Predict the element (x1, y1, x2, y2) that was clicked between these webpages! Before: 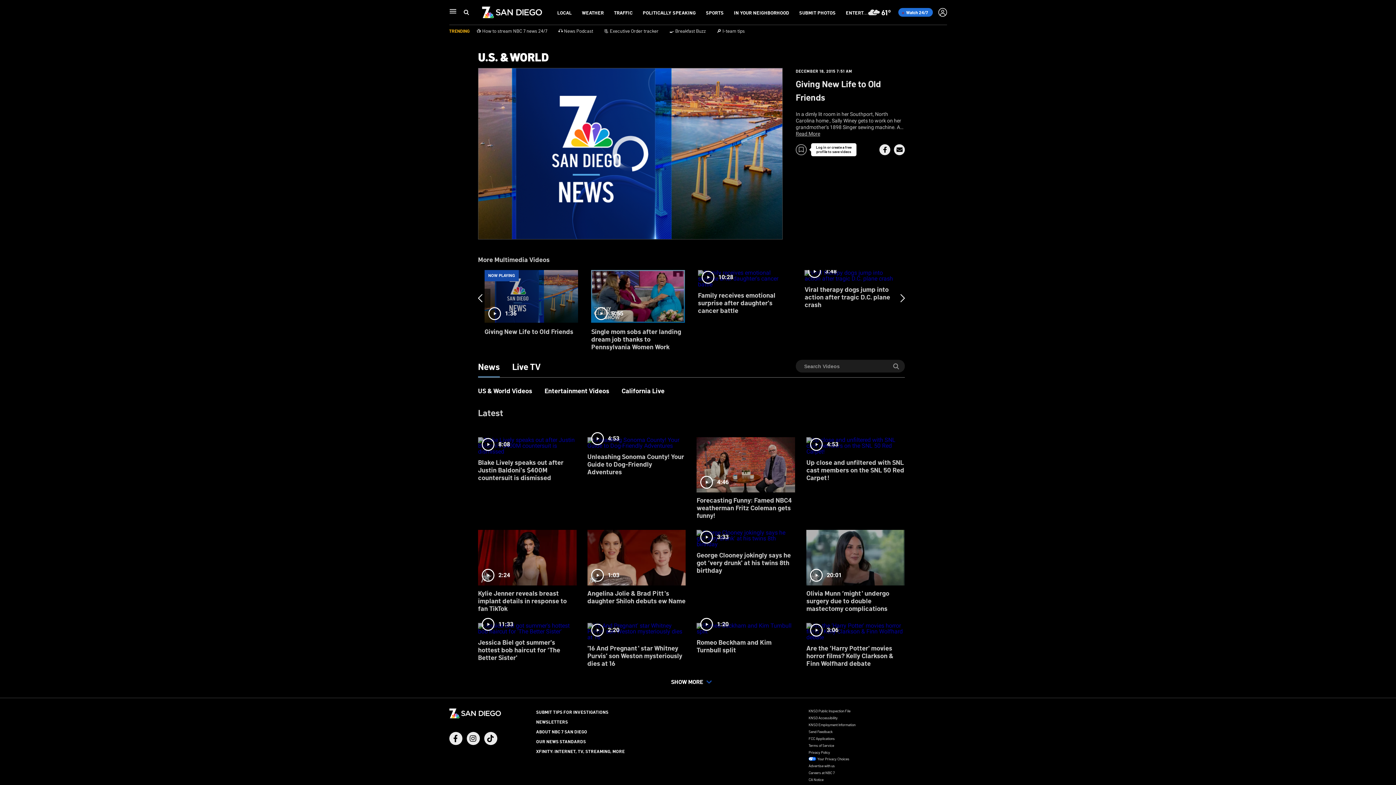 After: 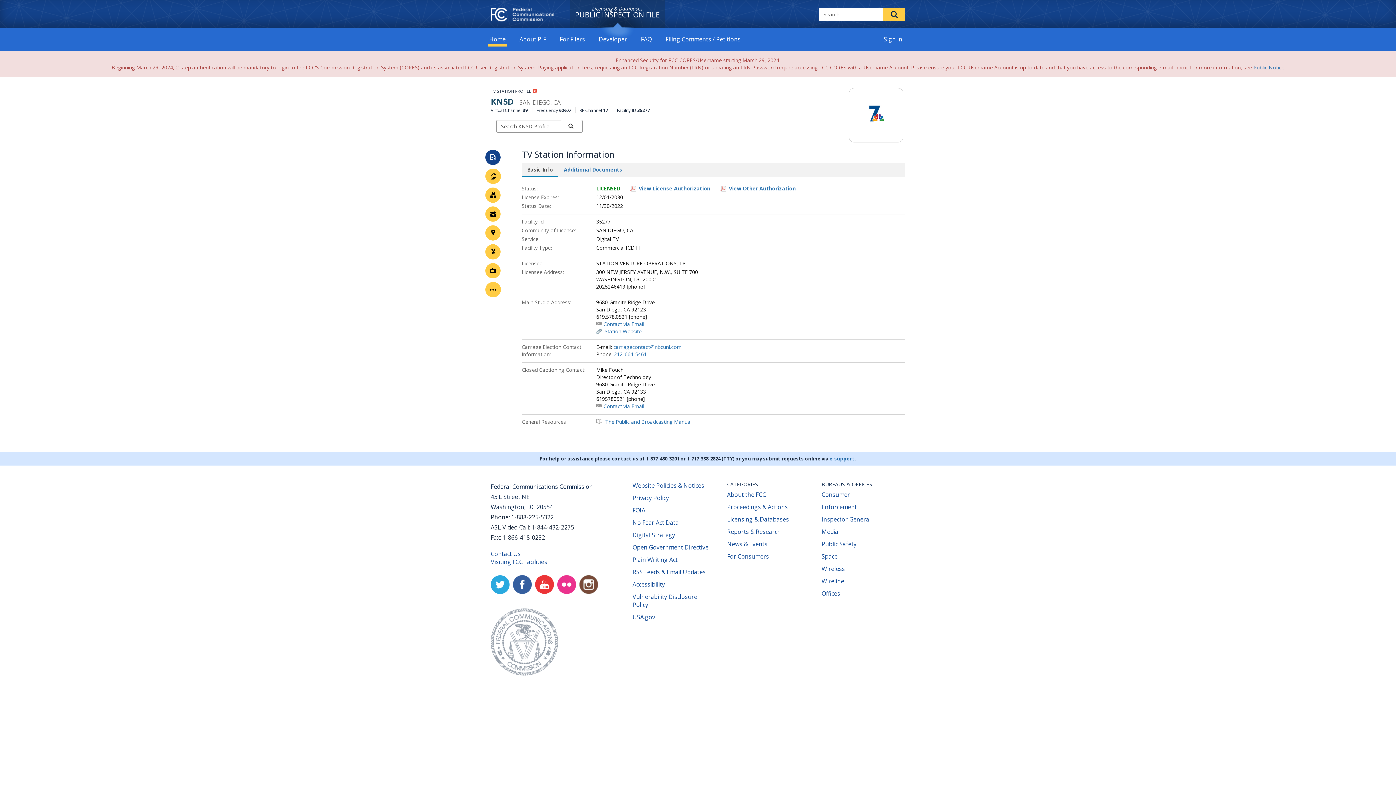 Action: label: KNSD Public Inspection File bbox: (808, 708, 850, 713)